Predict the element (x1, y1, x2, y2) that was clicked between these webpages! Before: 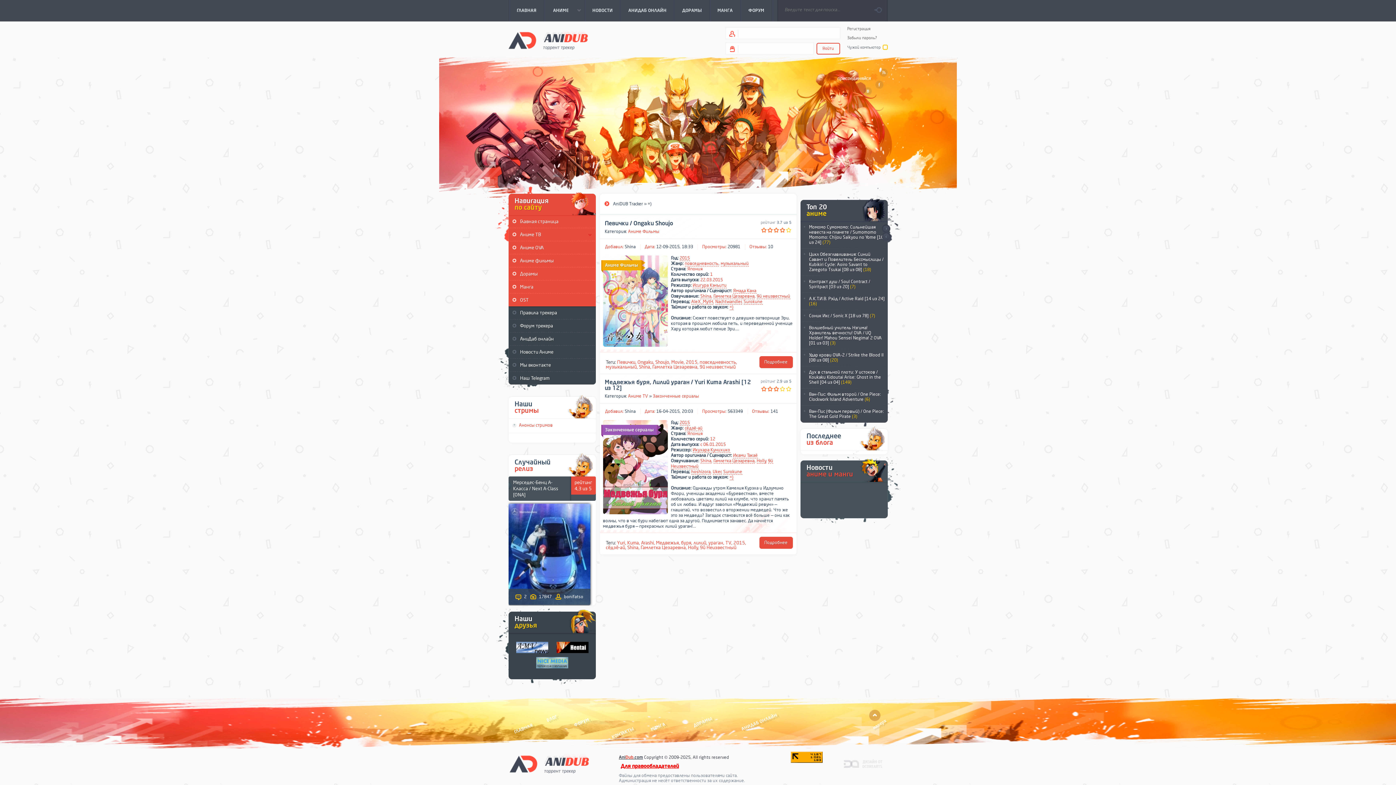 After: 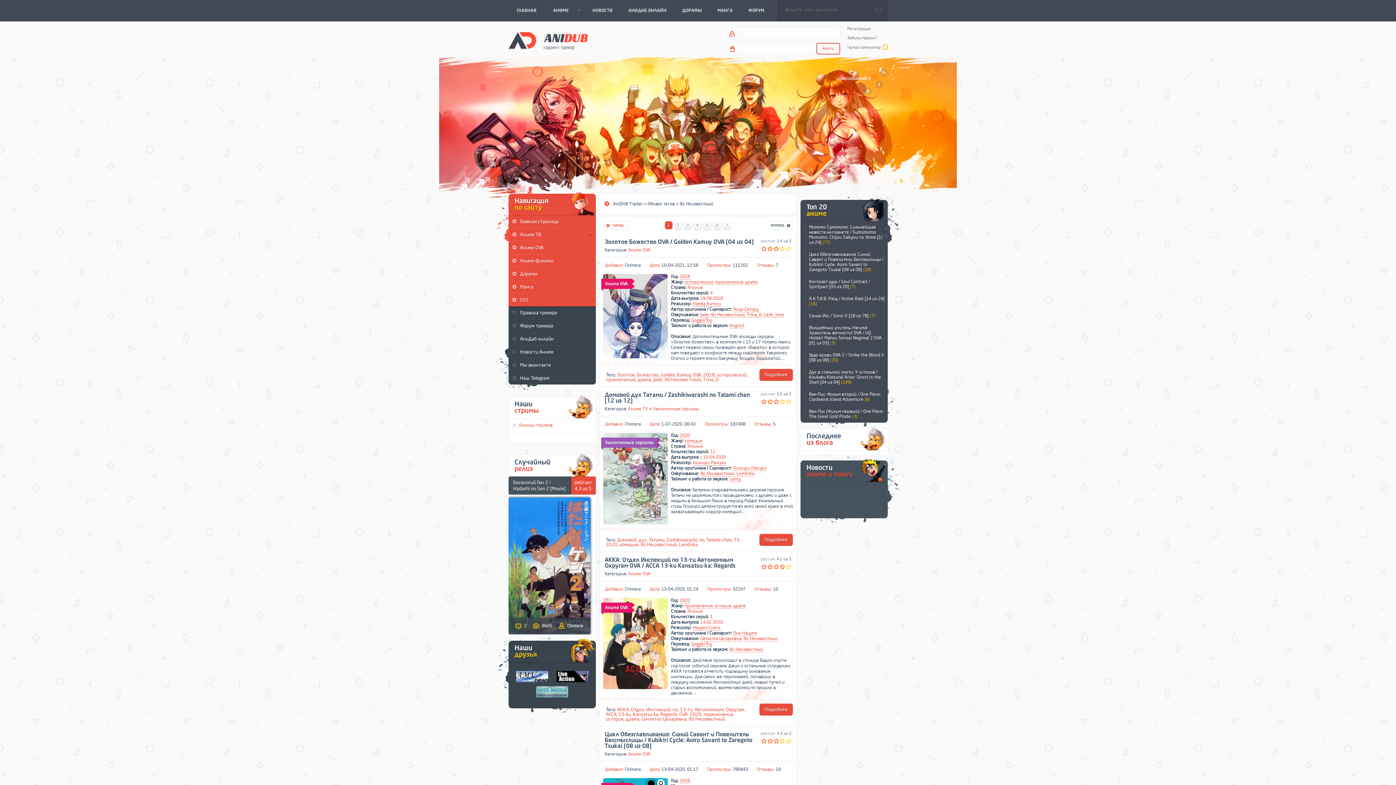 Action: label: 9й Неизвестный bbox: (700, 545, 736, 550)